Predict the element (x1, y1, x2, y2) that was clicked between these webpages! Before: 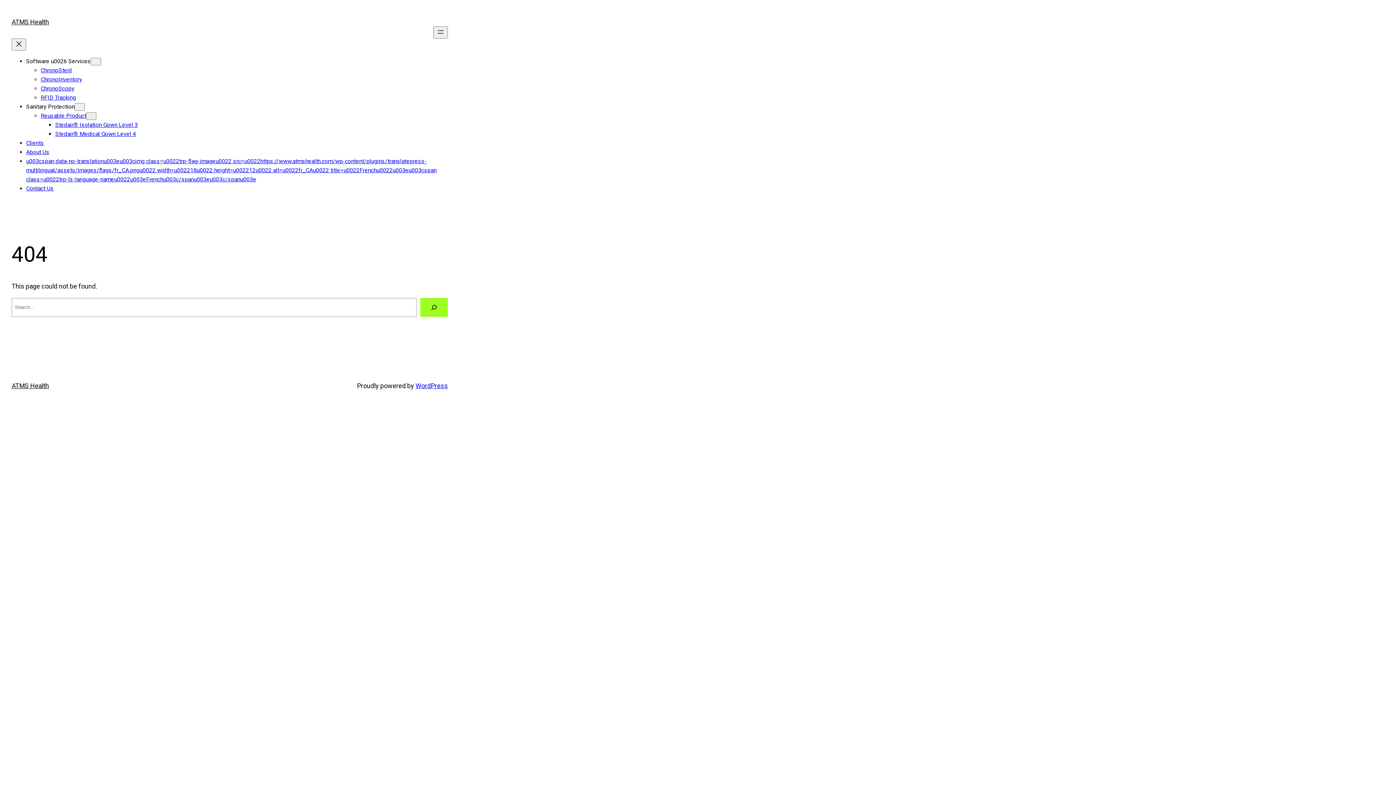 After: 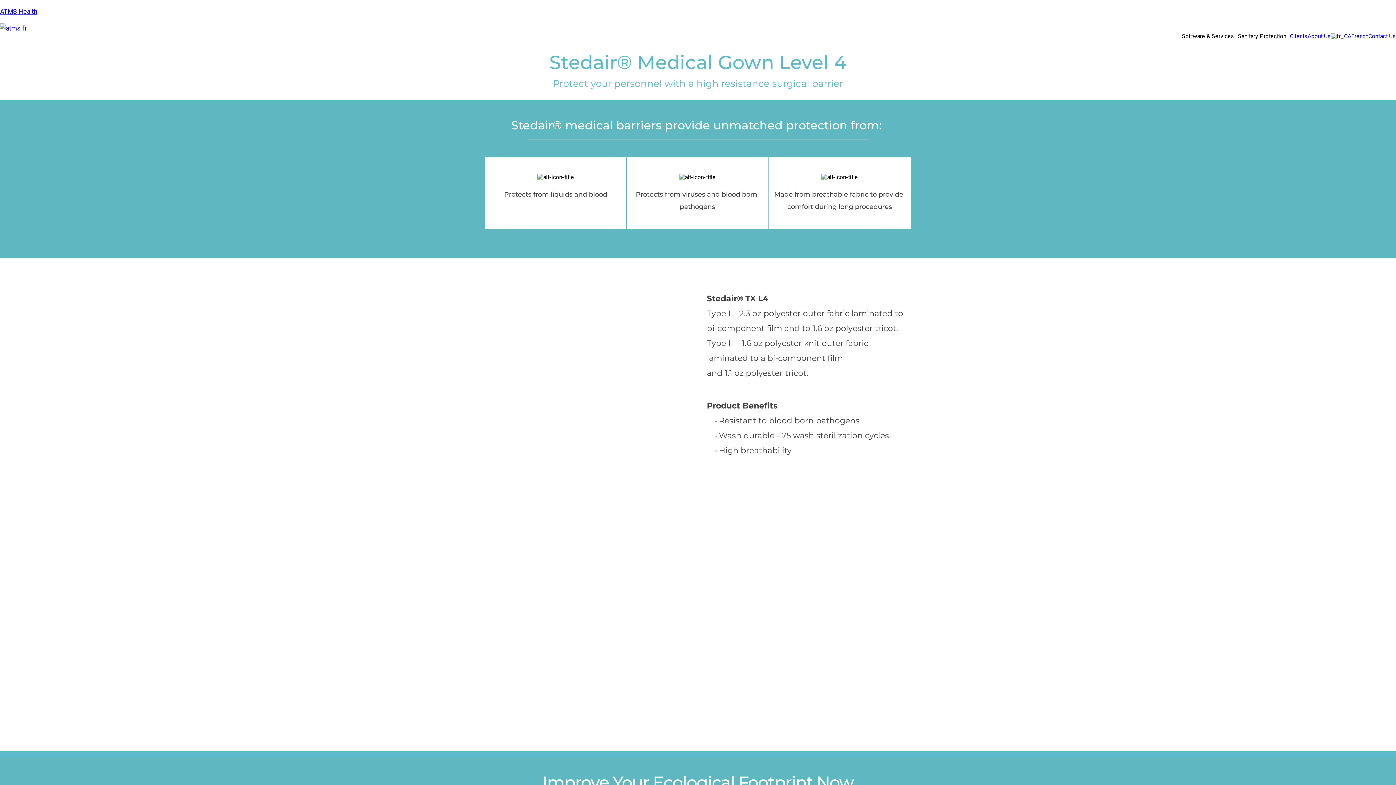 Action: bbox: (55, 130, 136, 137) label: Stedair® Medical Gown Level 4